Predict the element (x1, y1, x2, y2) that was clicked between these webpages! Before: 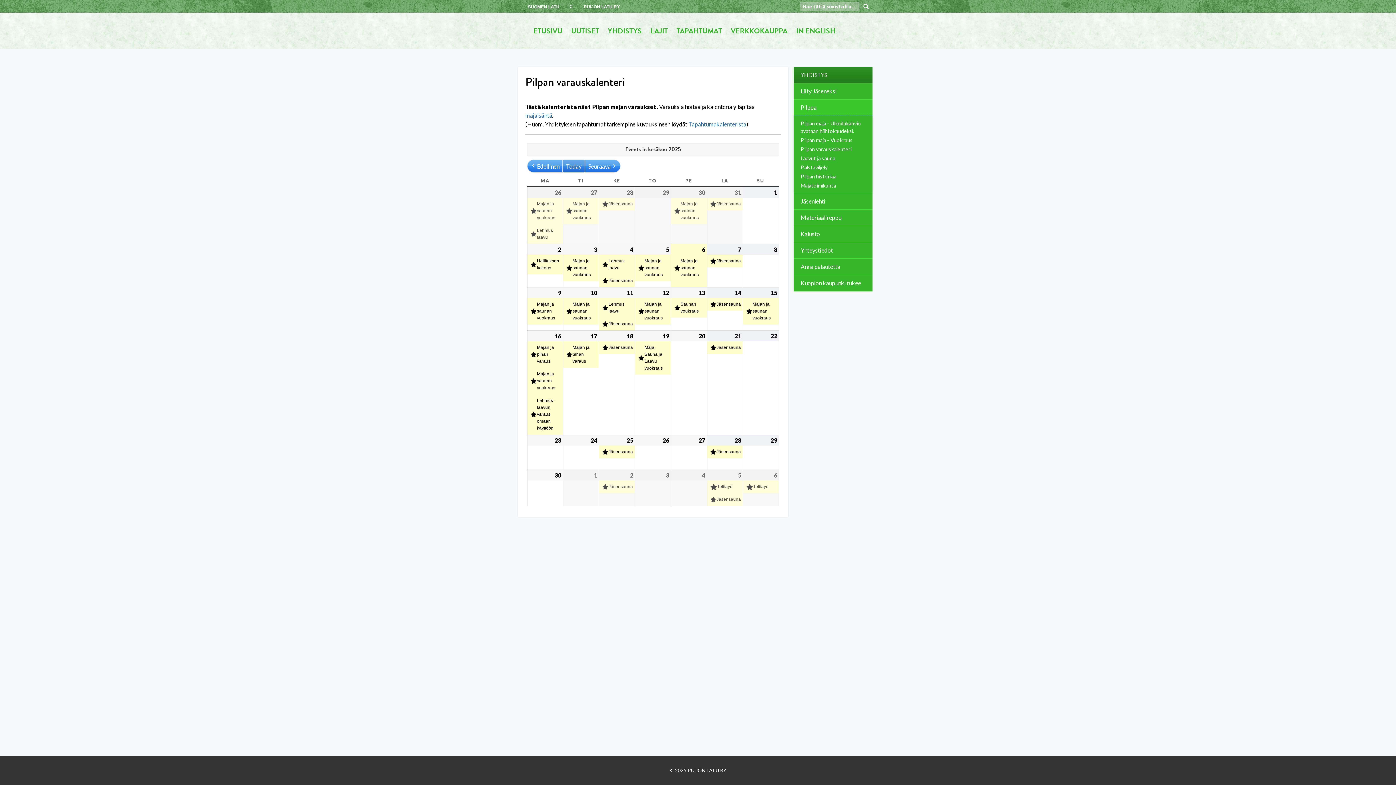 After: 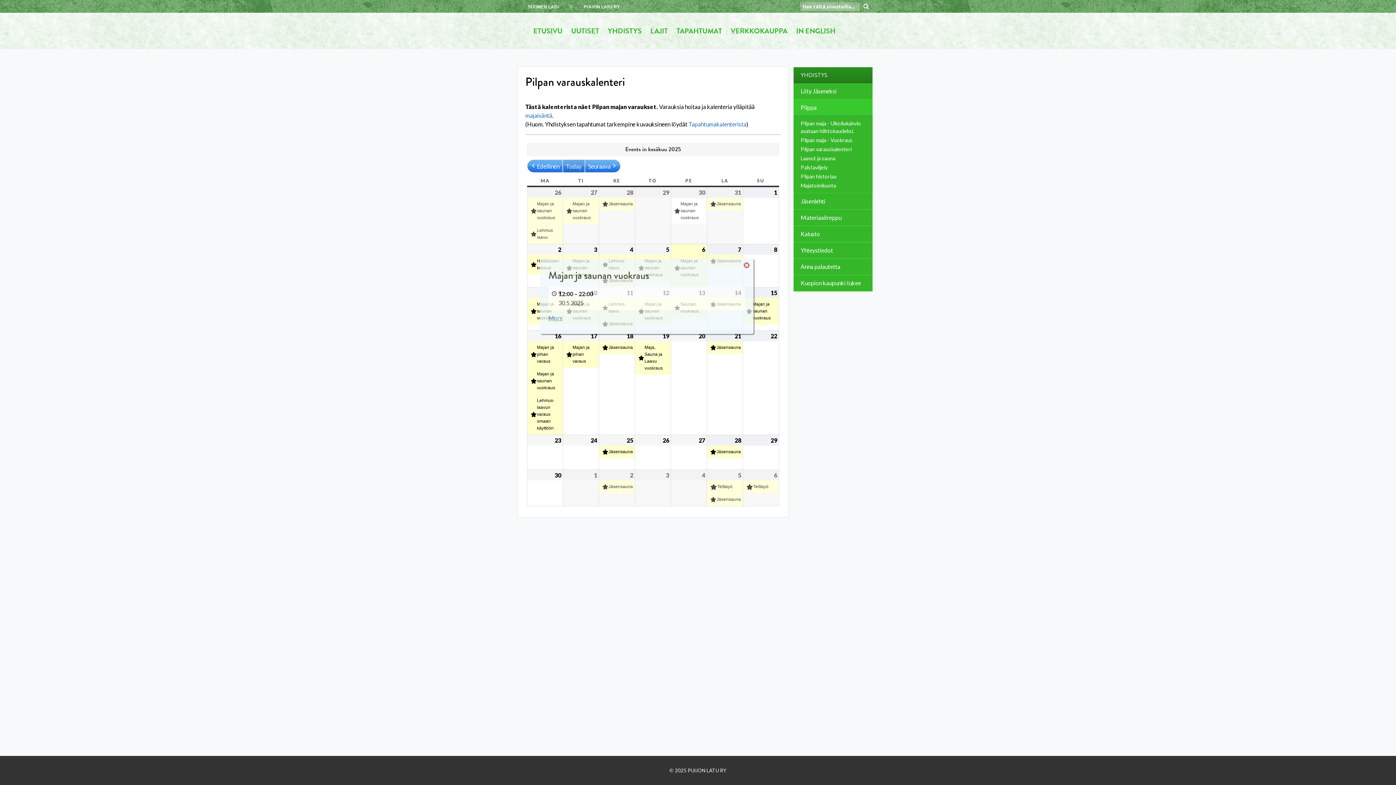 Action: bbox: (671, 197, 706, 224) label: Majan ja saunan vuokraus